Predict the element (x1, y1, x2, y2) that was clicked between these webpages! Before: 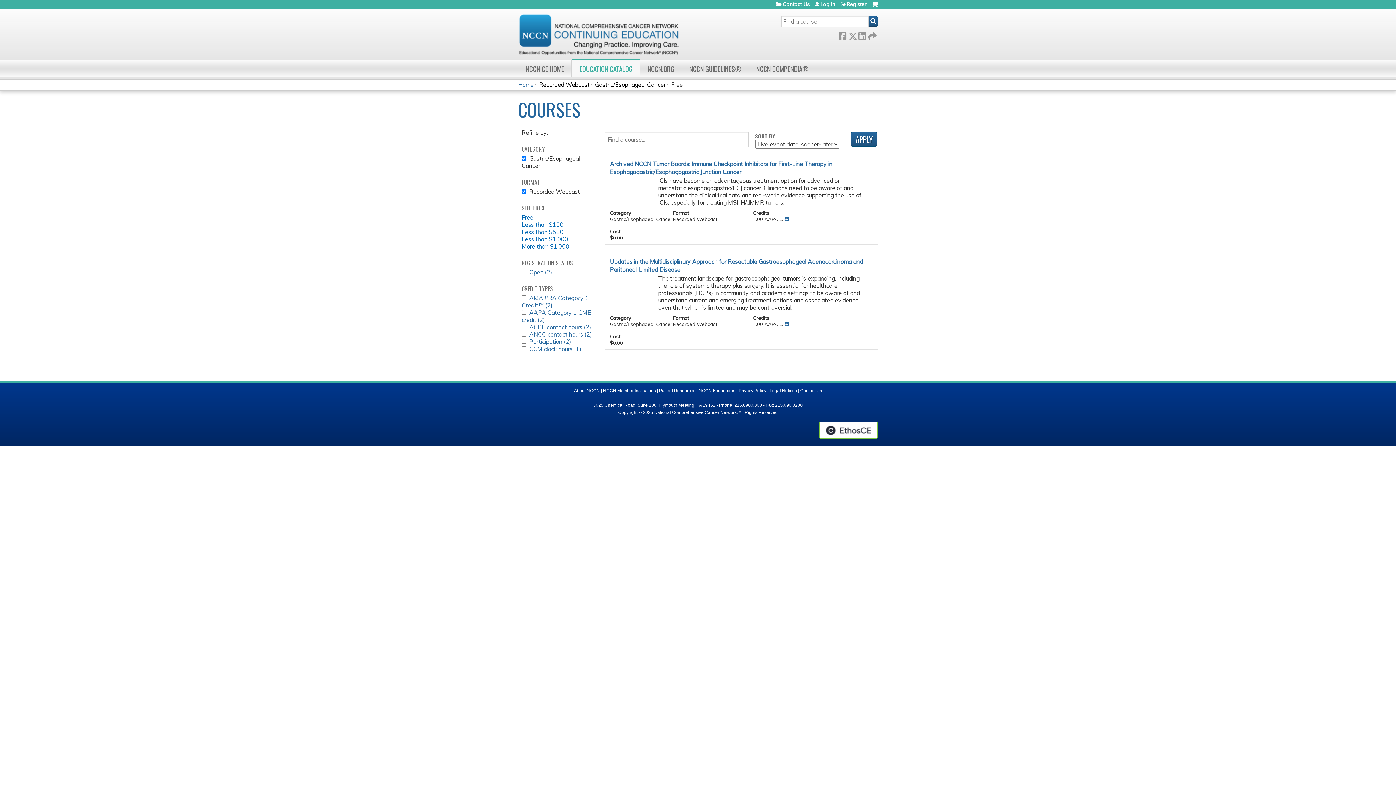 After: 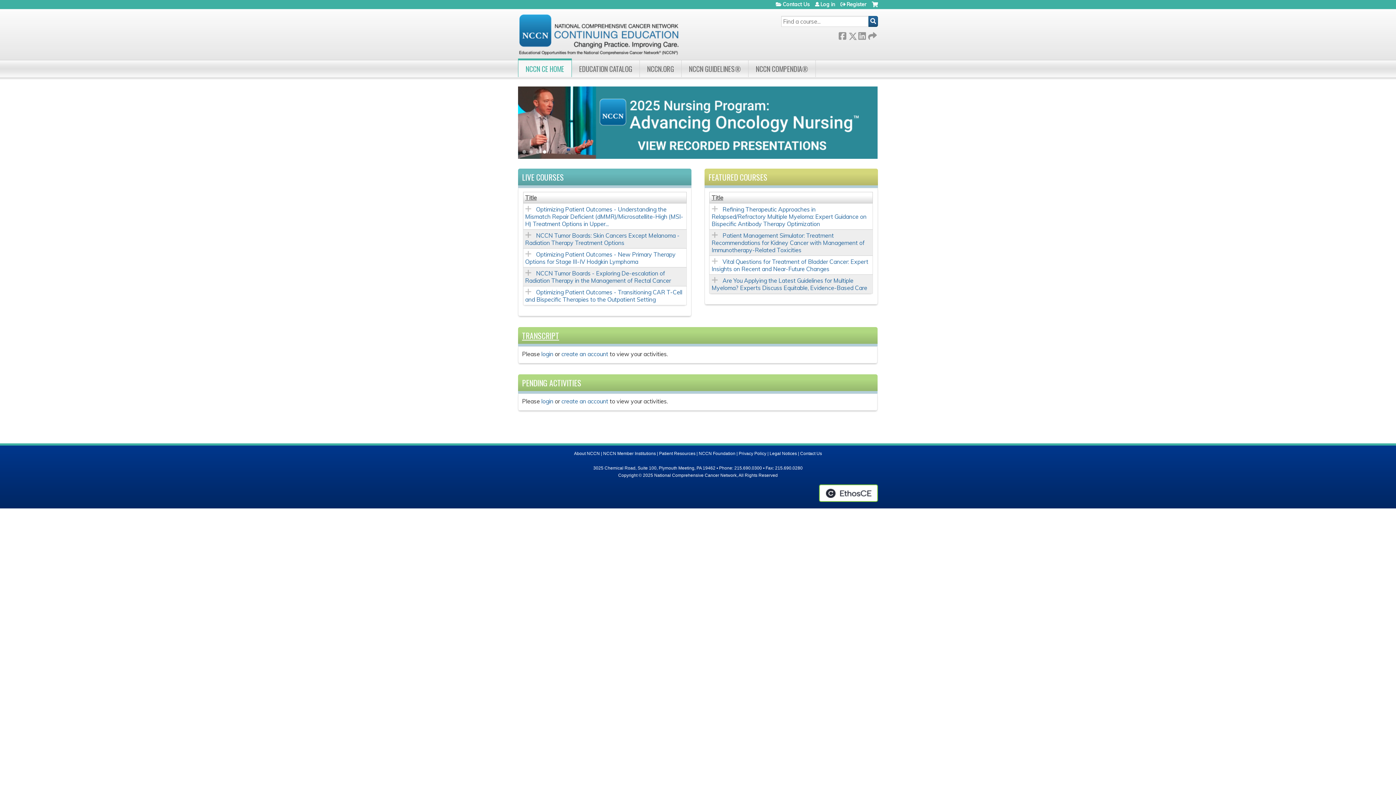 Action: label: NCCN CE HOME bbox: (518, 60, 572, 77)